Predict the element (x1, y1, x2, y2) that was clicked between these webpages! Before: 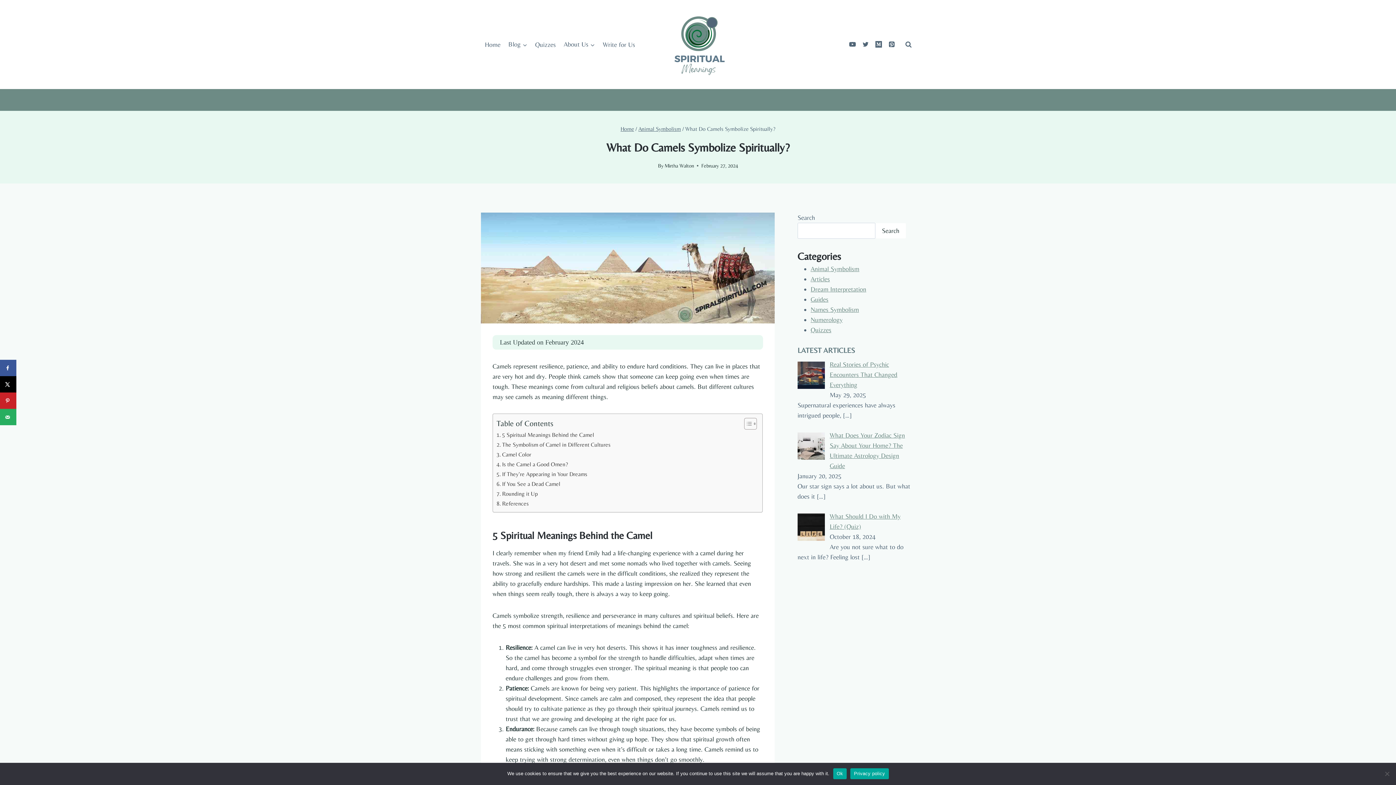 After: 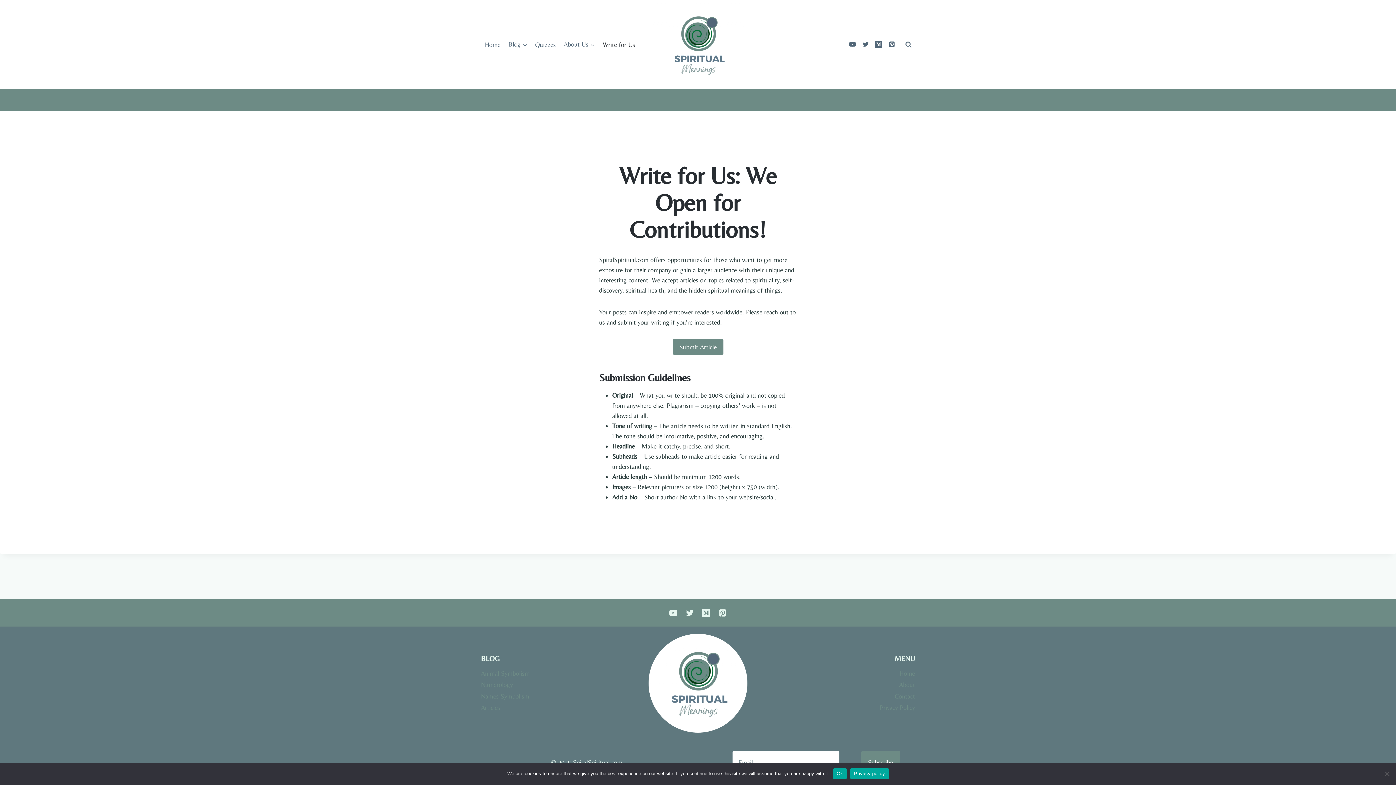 Action: label: Write for Us bbox: (599, 35, 639, 53)